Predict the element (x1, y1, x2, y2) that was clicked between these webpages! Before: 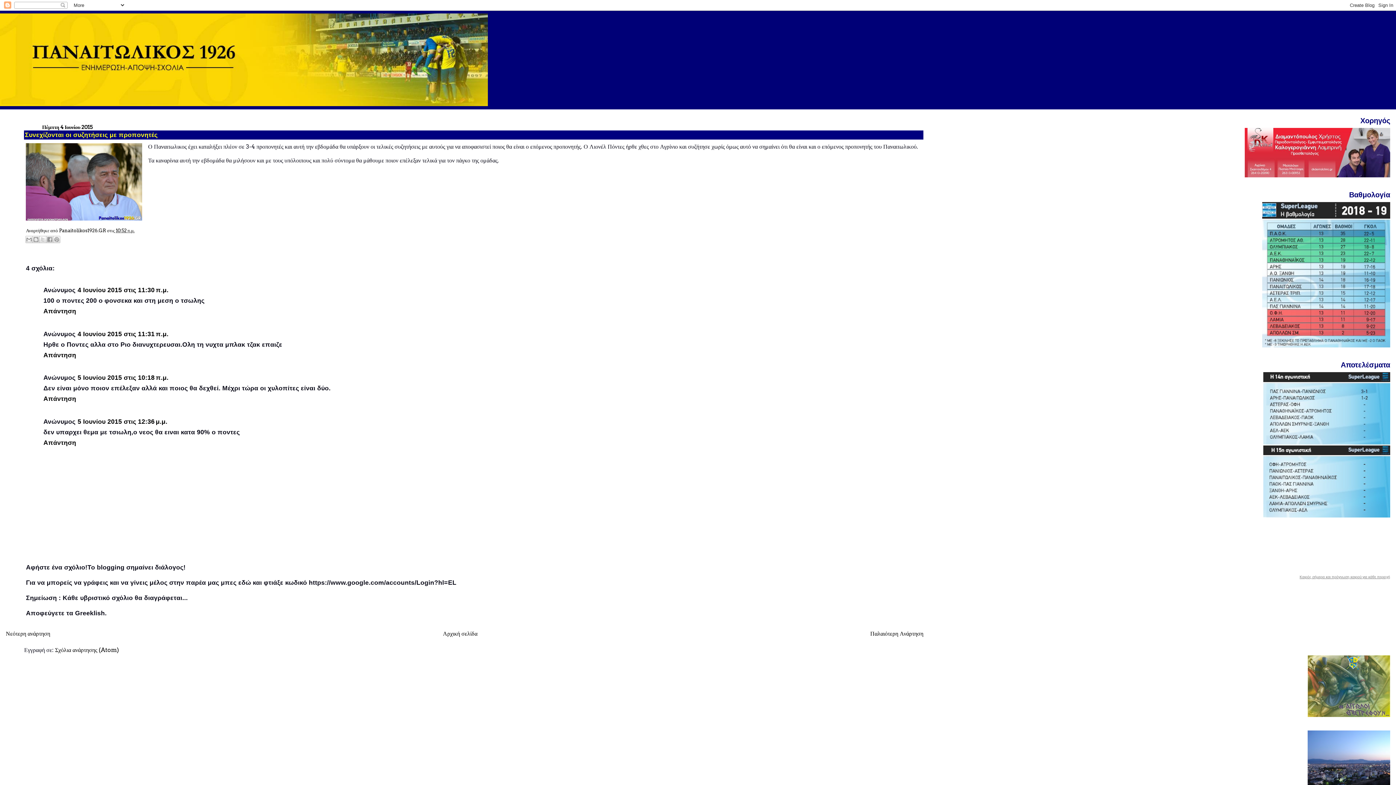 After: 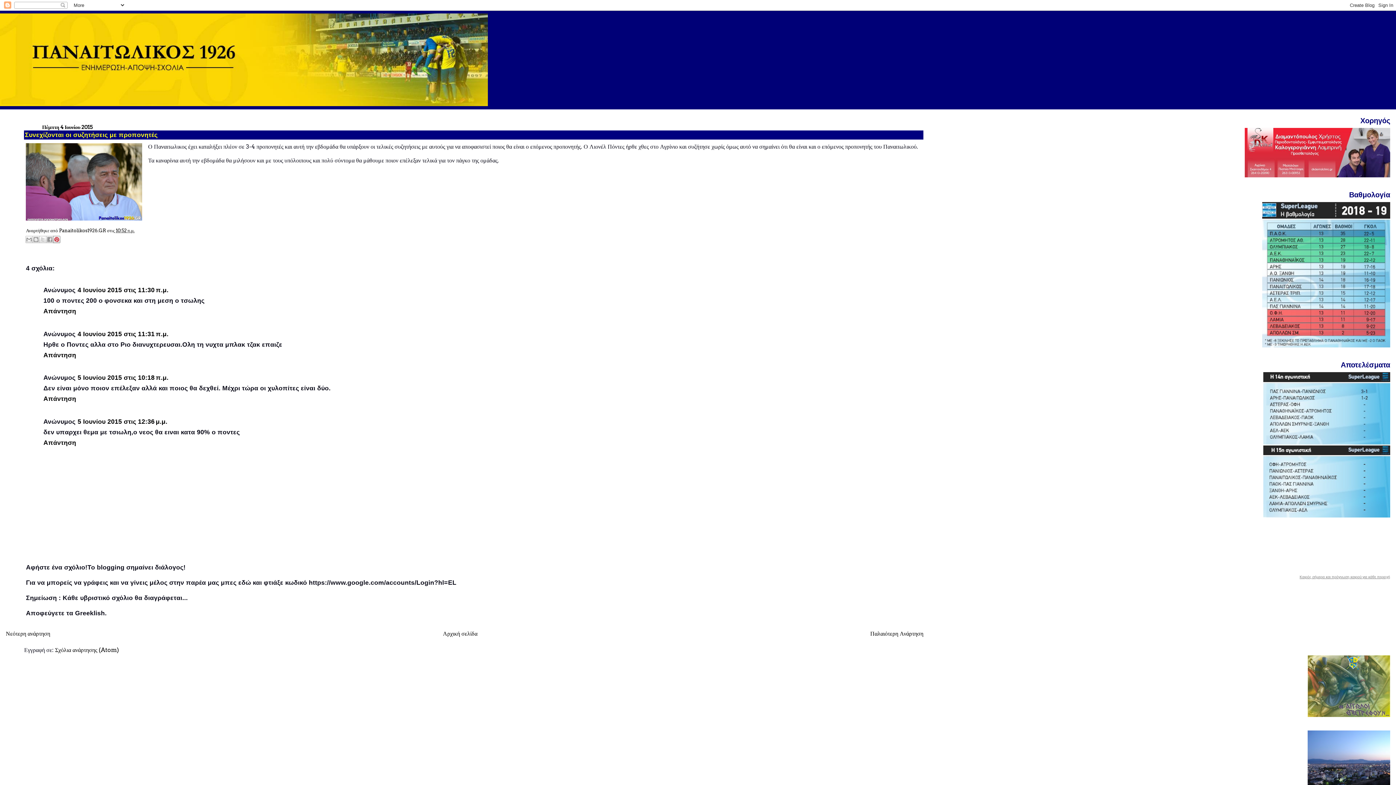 Action: bbox: (53, 236, 60, 243) label: Κοινοποίηση στο Pinterest